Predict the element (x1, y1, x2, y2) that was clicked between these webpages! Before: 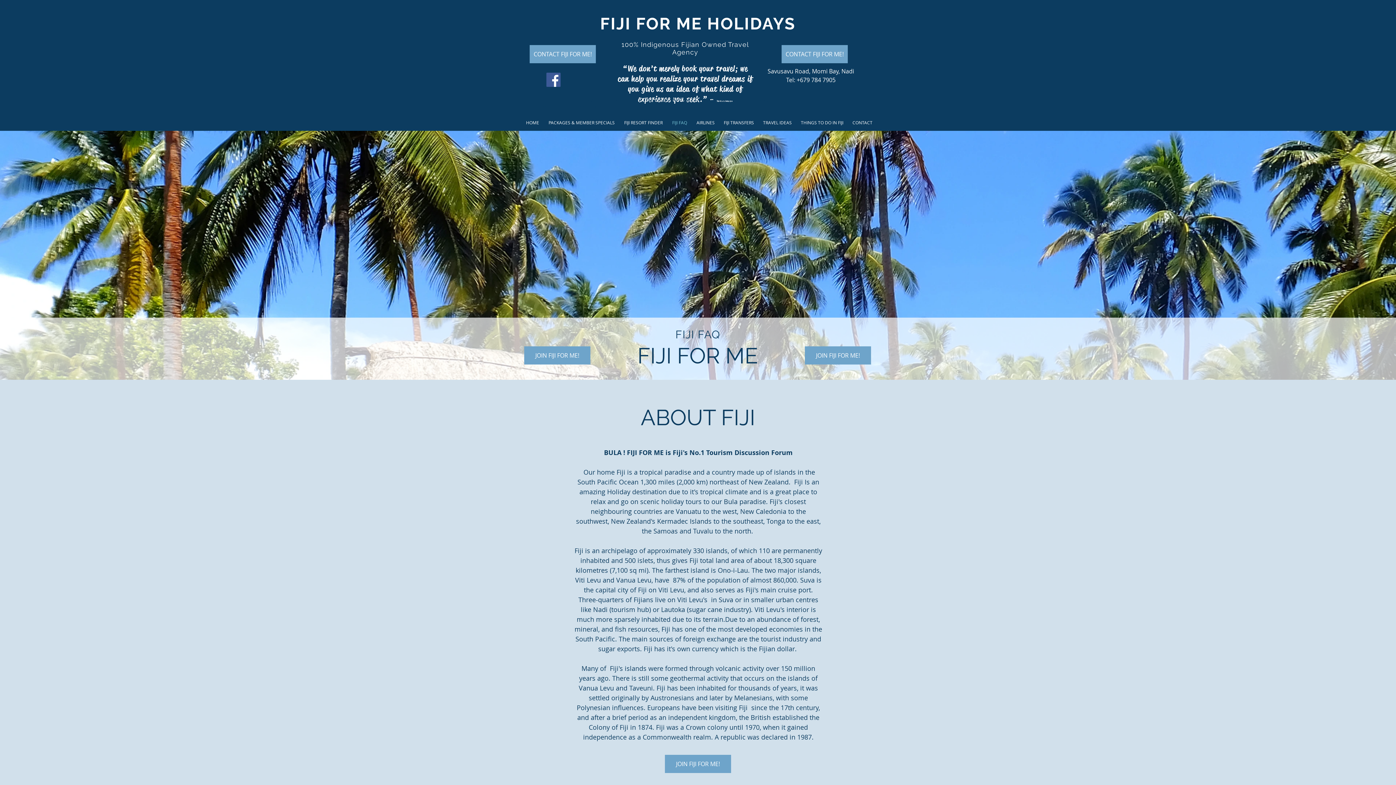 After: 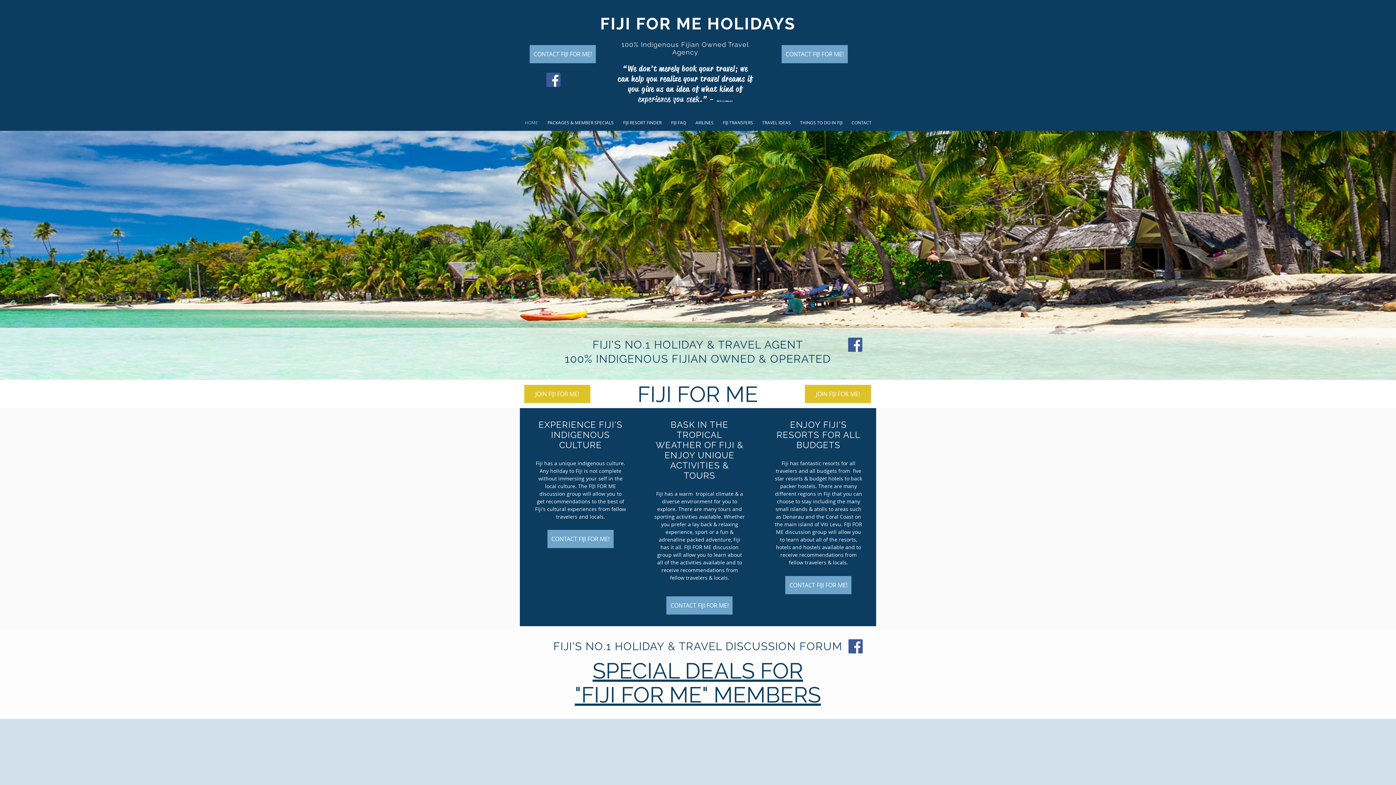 Action: label: n’t merely book your travel; we can help you realize your travel dreams if you give us an idea of what kind of experience you seek.” -  bbox: (617, 63, 752, 103)